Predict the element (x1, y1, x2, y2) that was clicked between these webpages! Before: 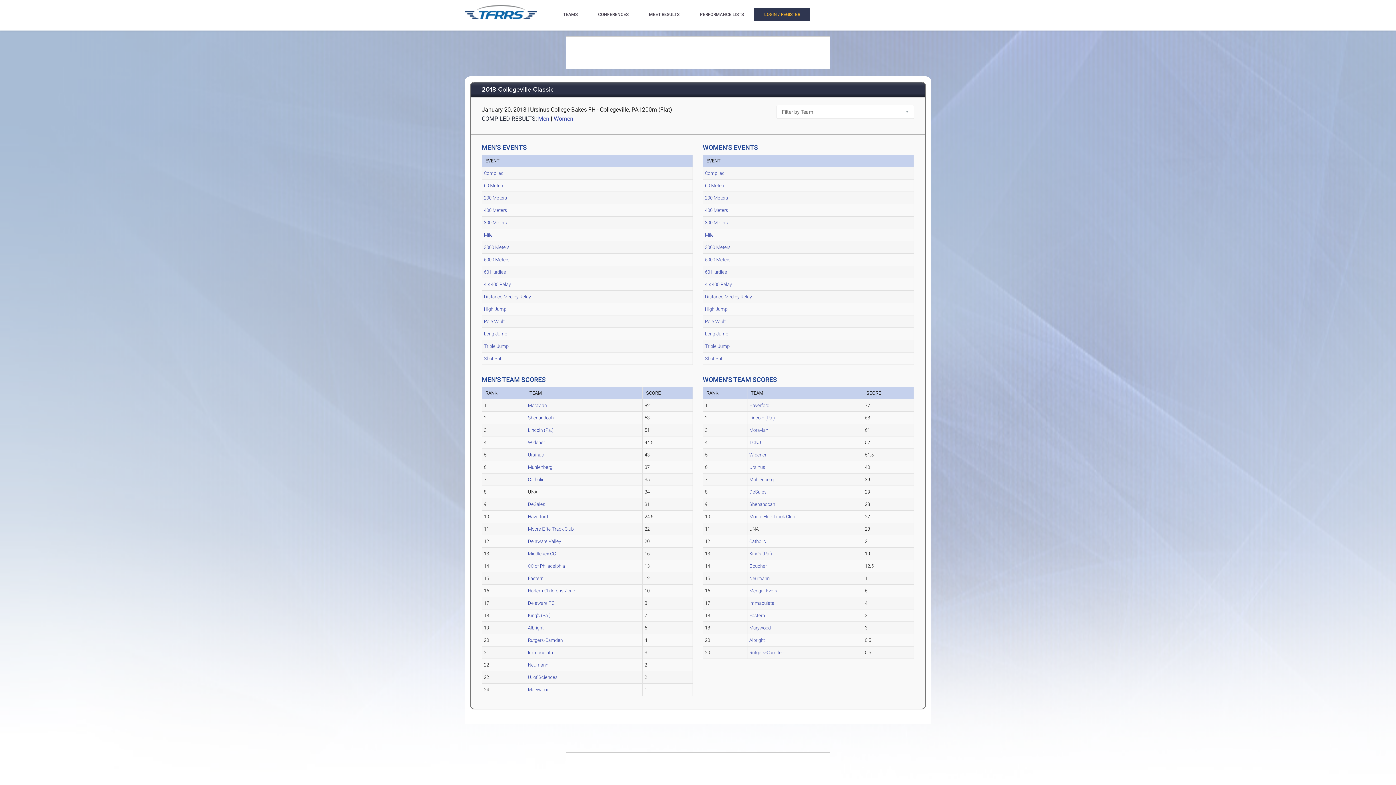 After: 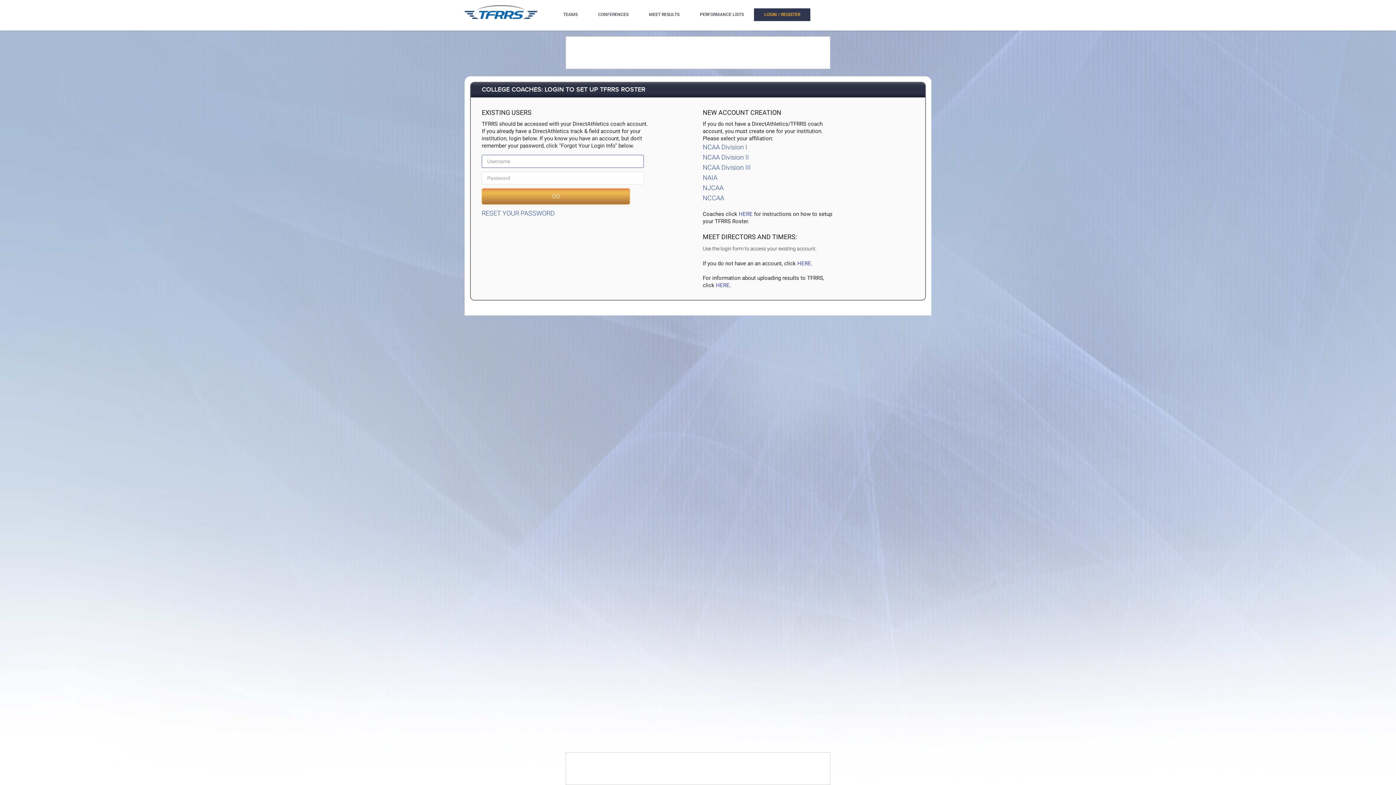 Action: label: LOGIN / REGISTER bbox: (754, 8, 810, 21)